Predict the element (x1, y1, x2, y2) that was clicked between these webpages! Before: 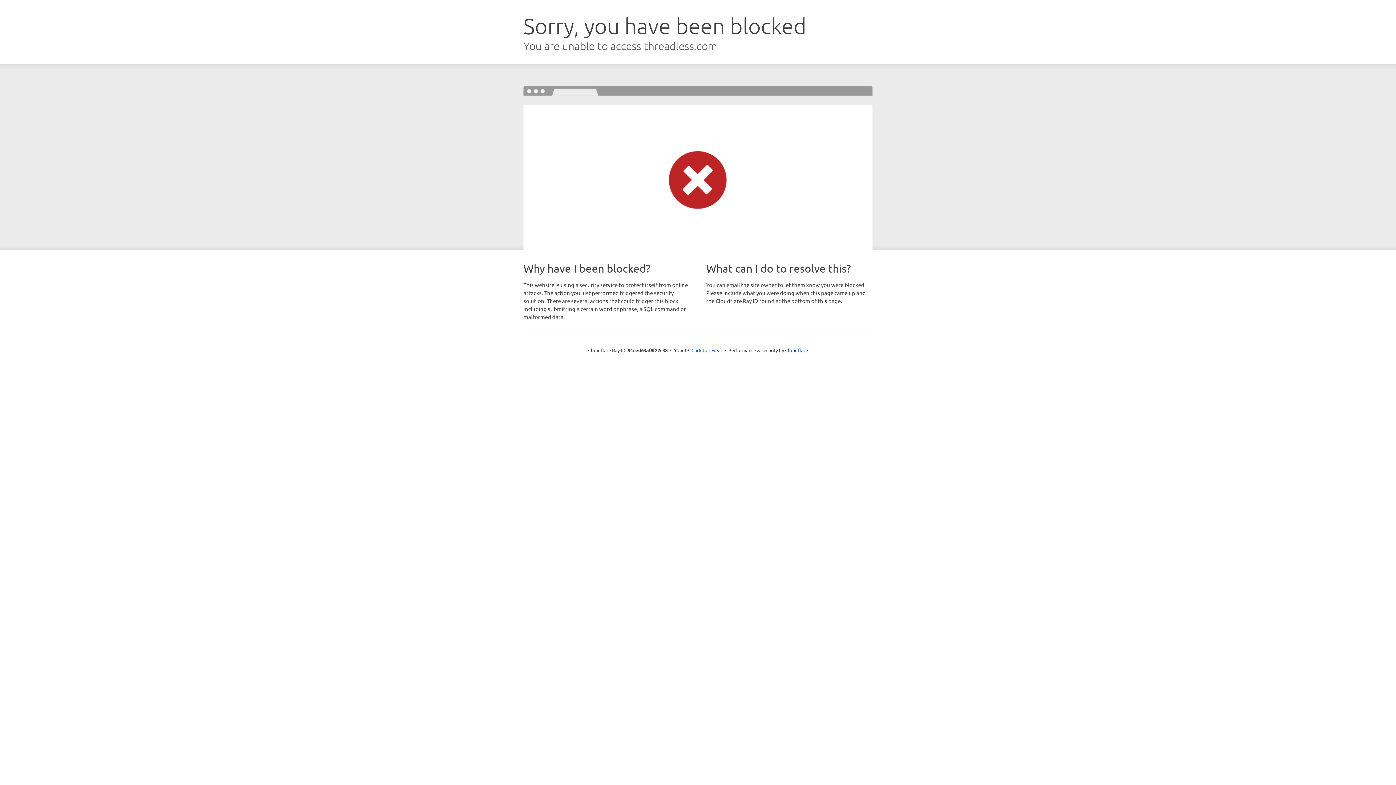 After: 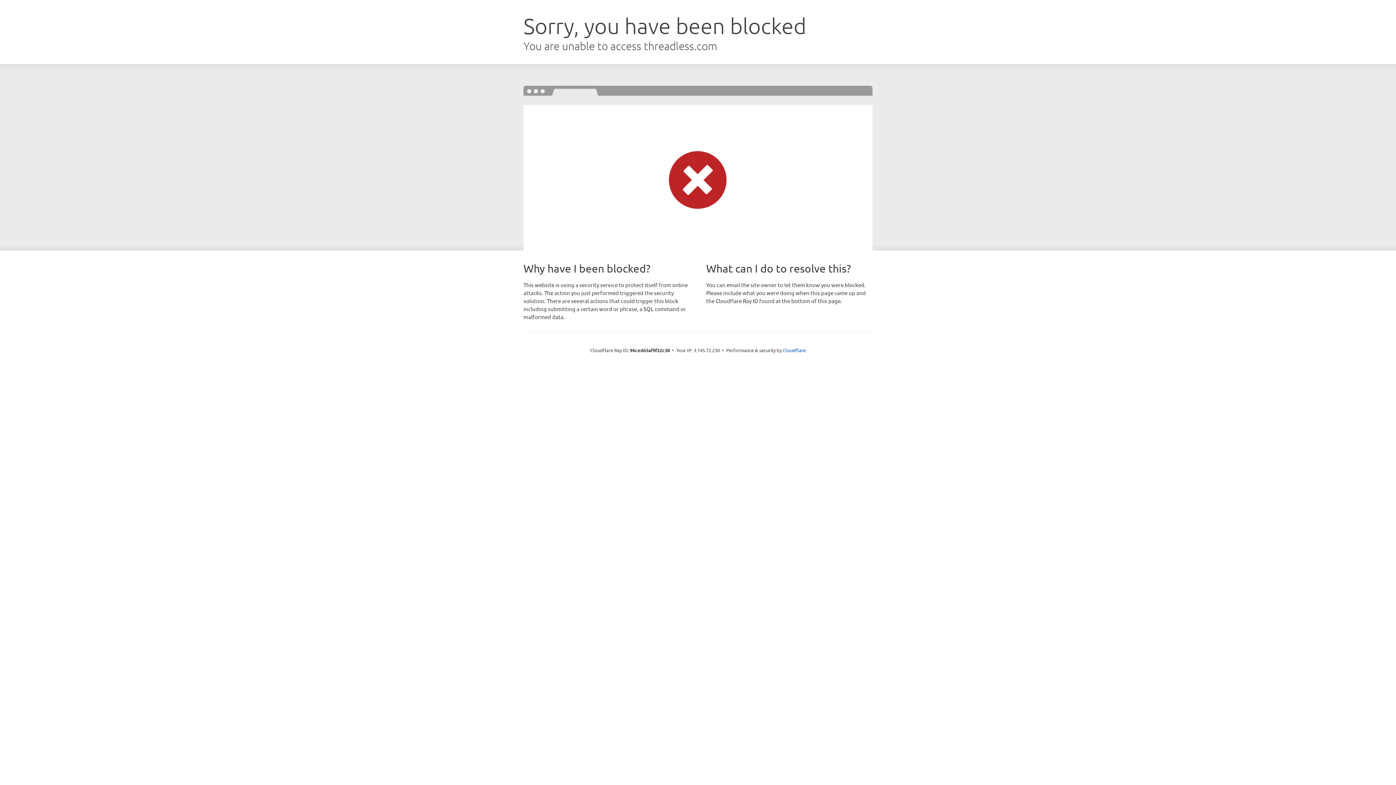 Action: label: Click to reveal bbox: (691, 346, 722, 353)